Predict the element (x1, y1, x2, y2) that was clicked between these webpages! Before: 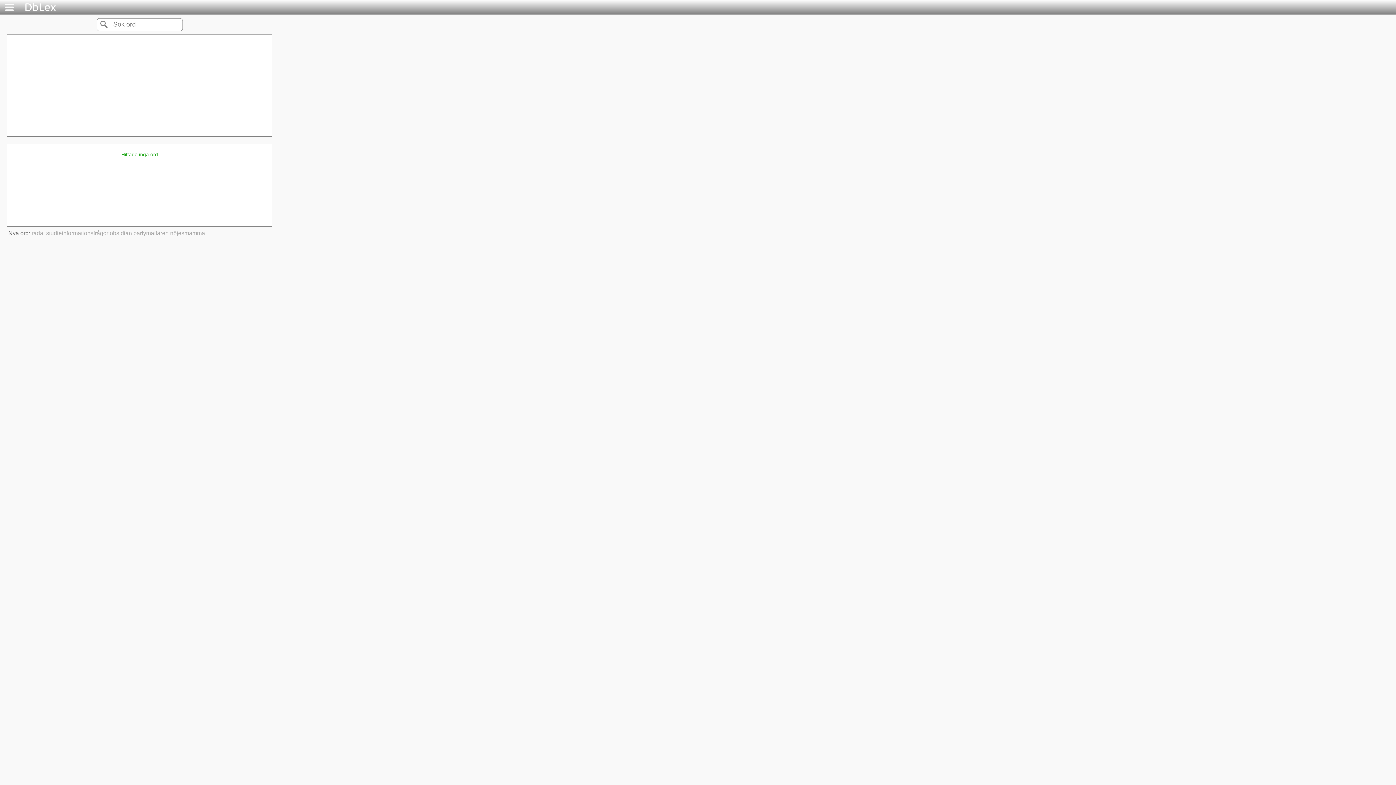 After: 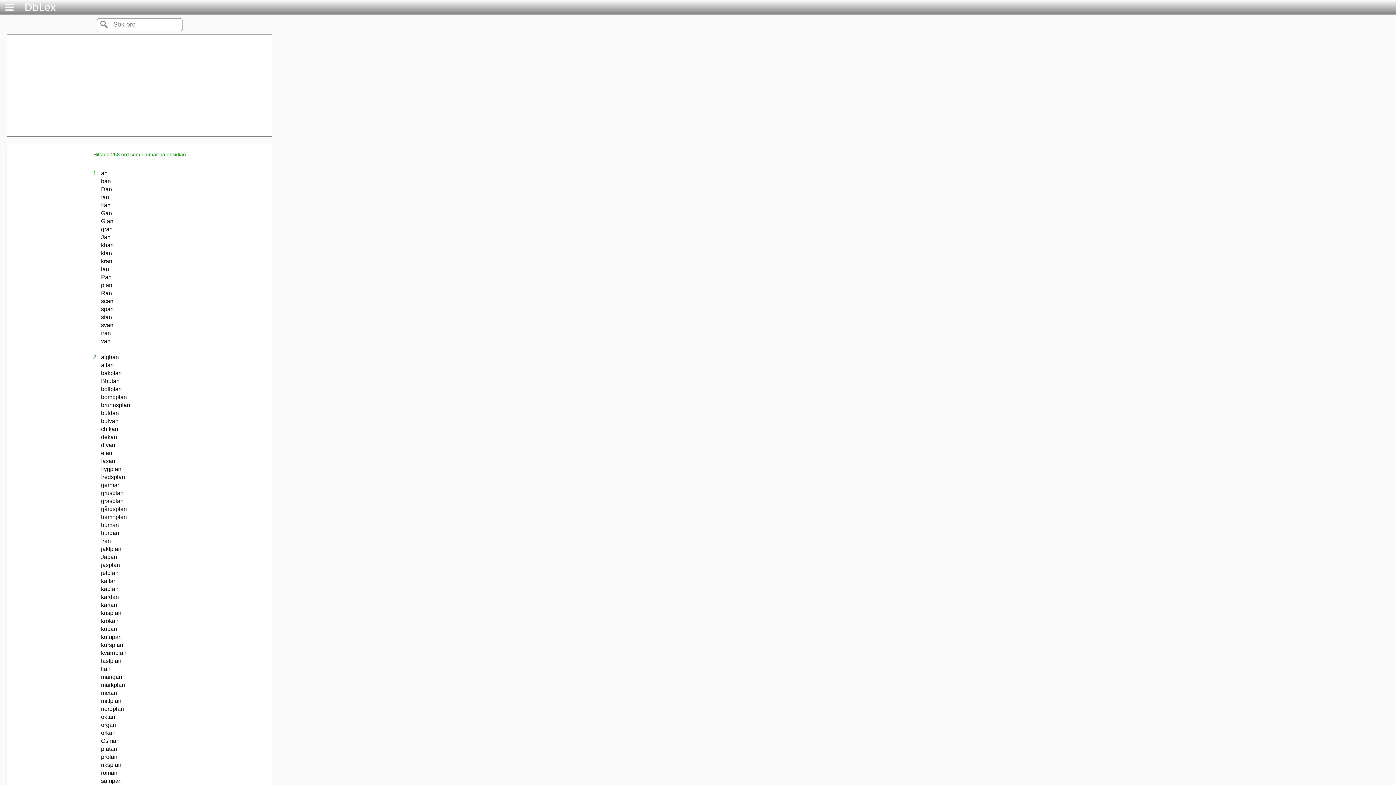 Action: bbox: (109, 230, 132, 236) label: obsidian